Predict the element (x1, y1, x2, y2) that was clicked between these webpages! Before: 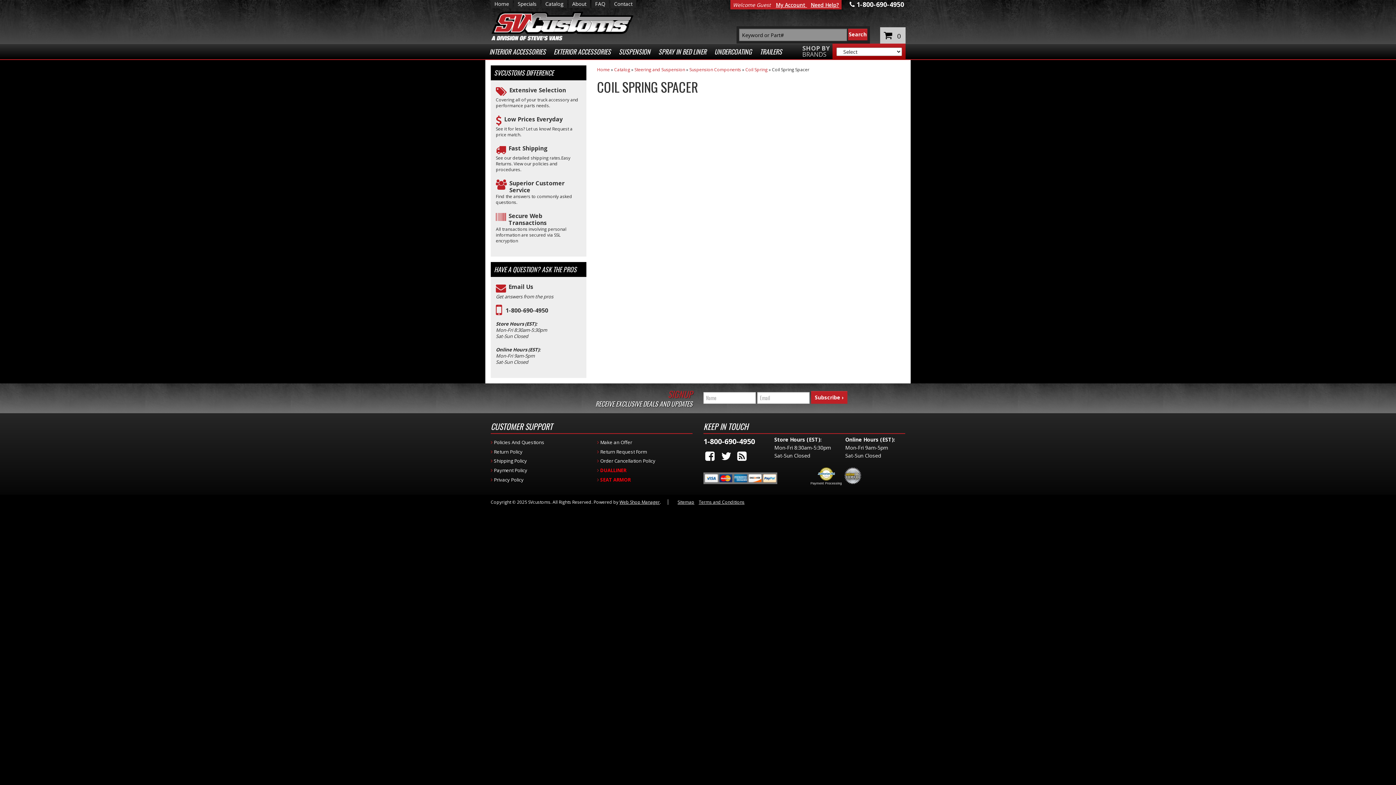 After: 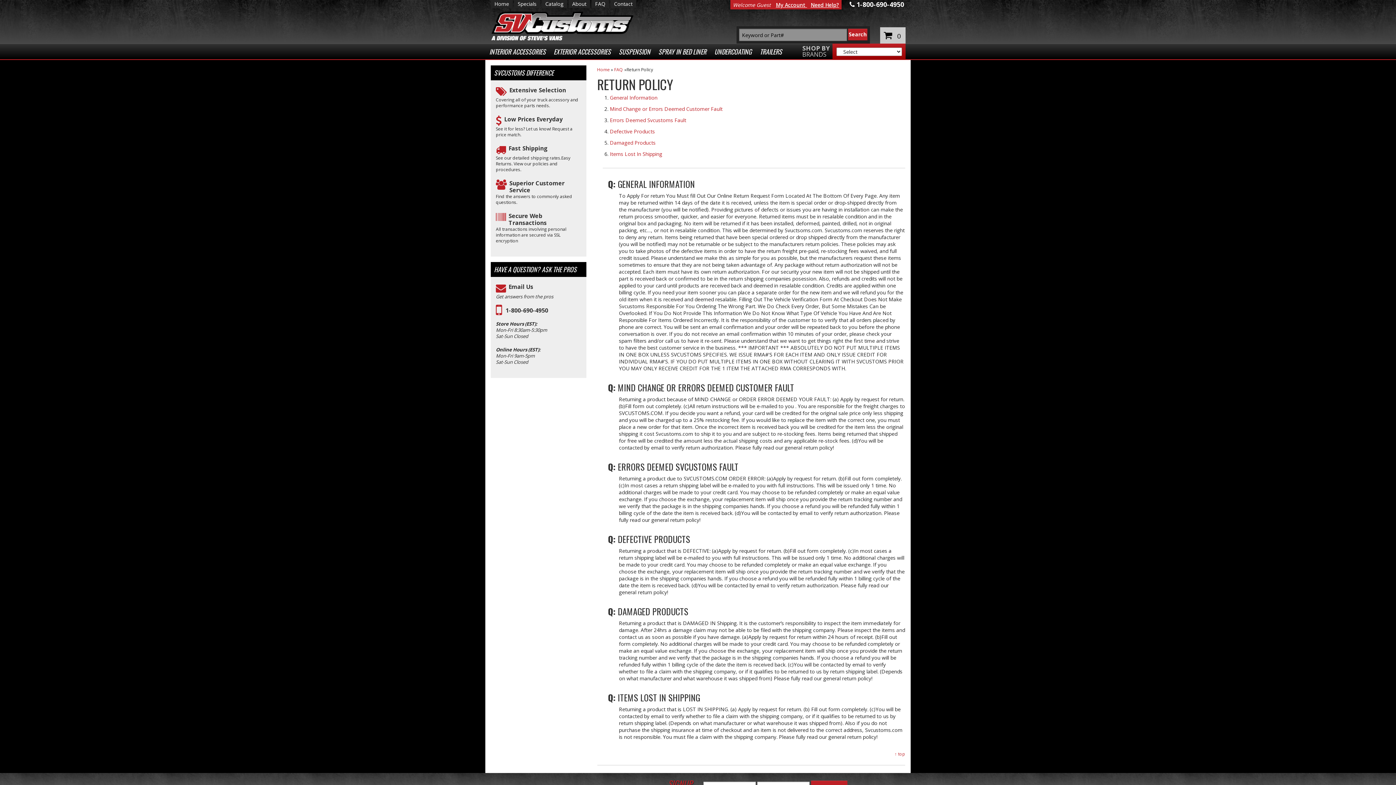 Action: label: Superior Customer Service bbox: (496, 180, 581, 193)